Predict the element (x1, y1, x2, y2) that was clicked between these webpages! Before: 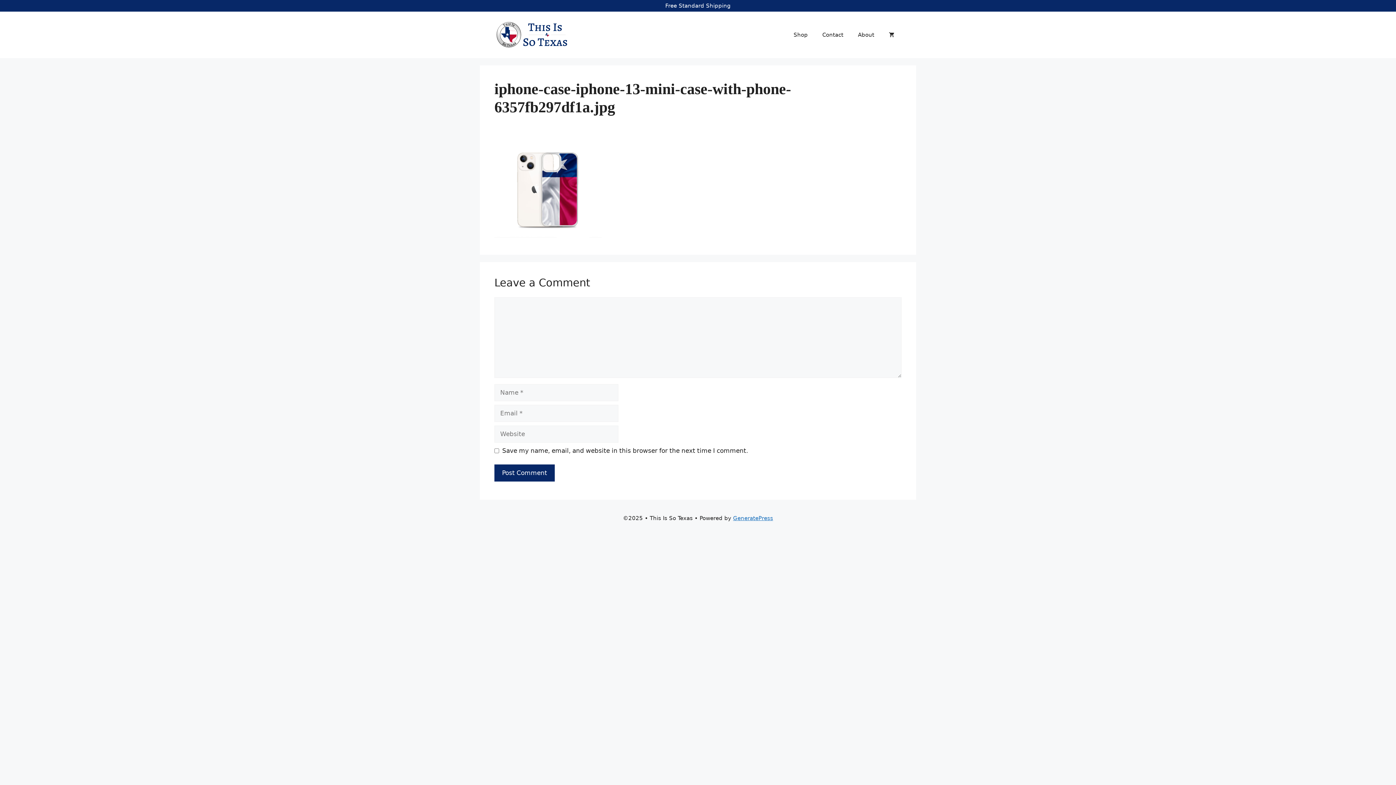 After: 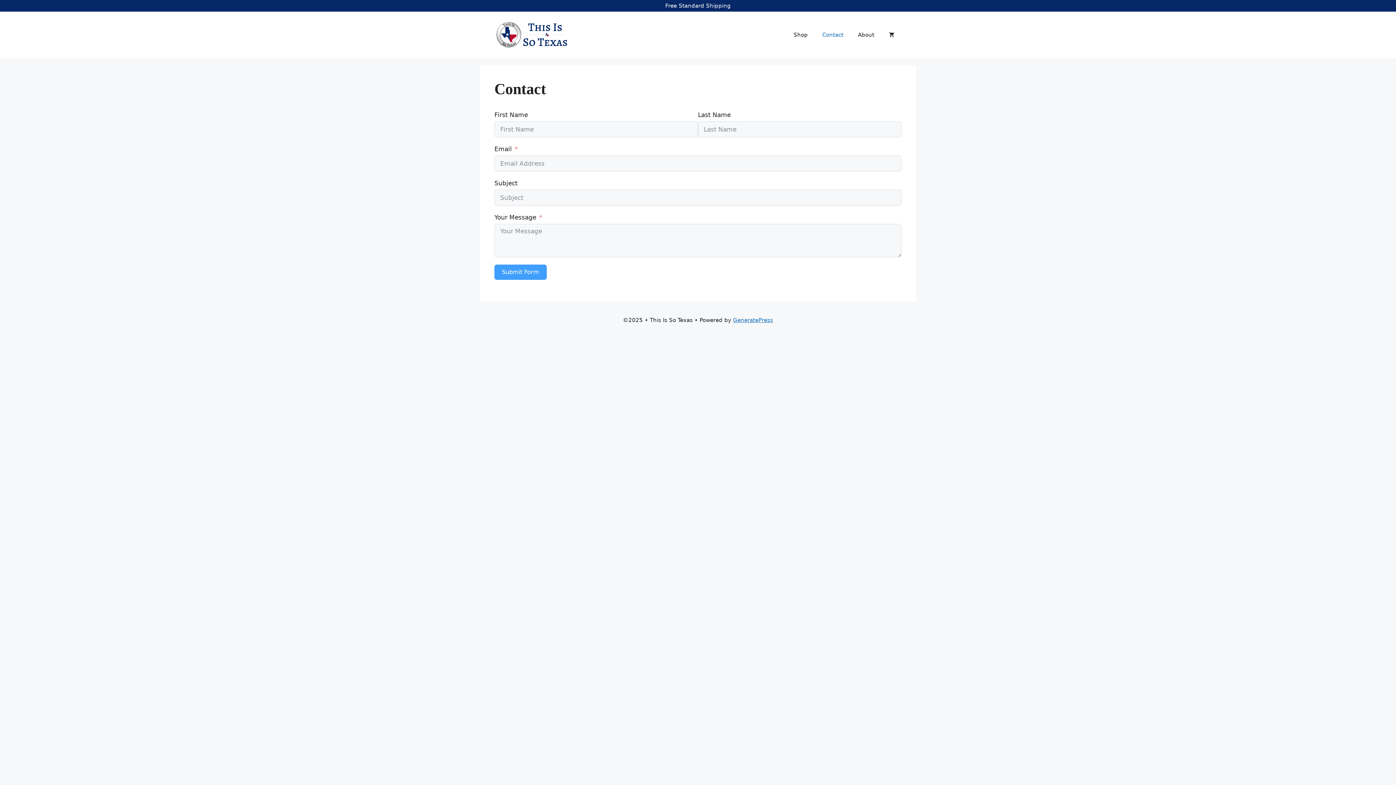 Action: label: Contact bbox: (815, 23, 850, 45)